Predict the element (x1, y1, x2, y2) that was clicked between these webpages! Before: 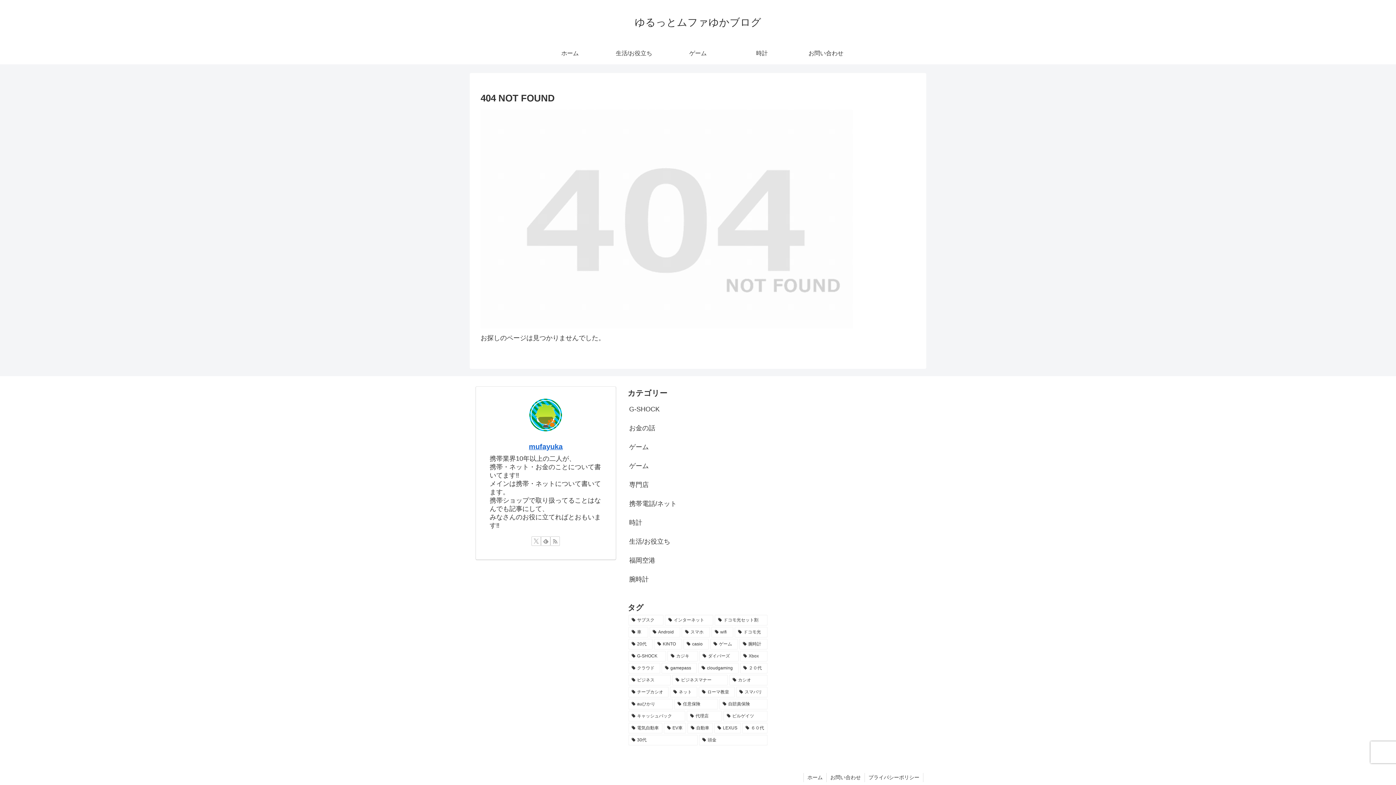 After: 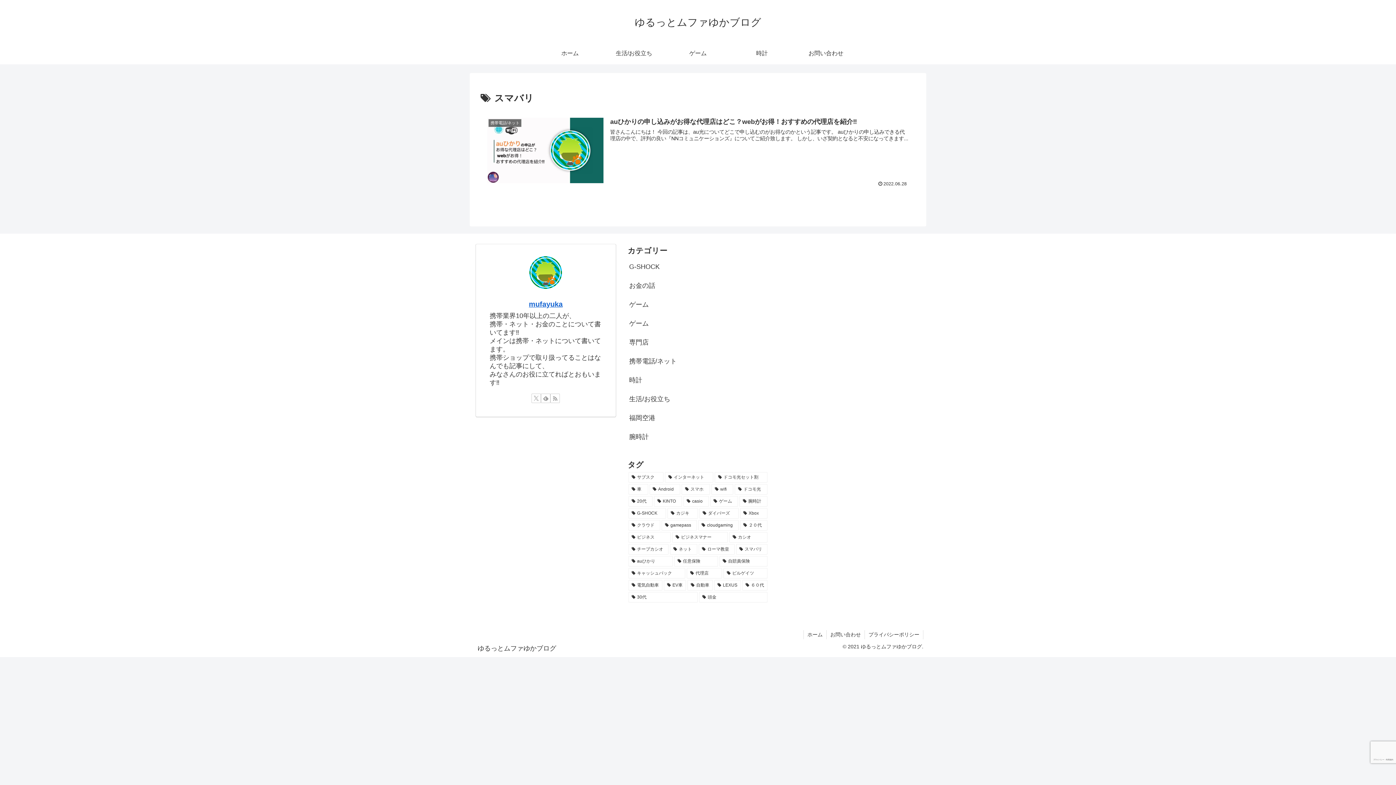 Action: label: スマバリ (1個の項目) bbox: (736, 687, 767, 697)